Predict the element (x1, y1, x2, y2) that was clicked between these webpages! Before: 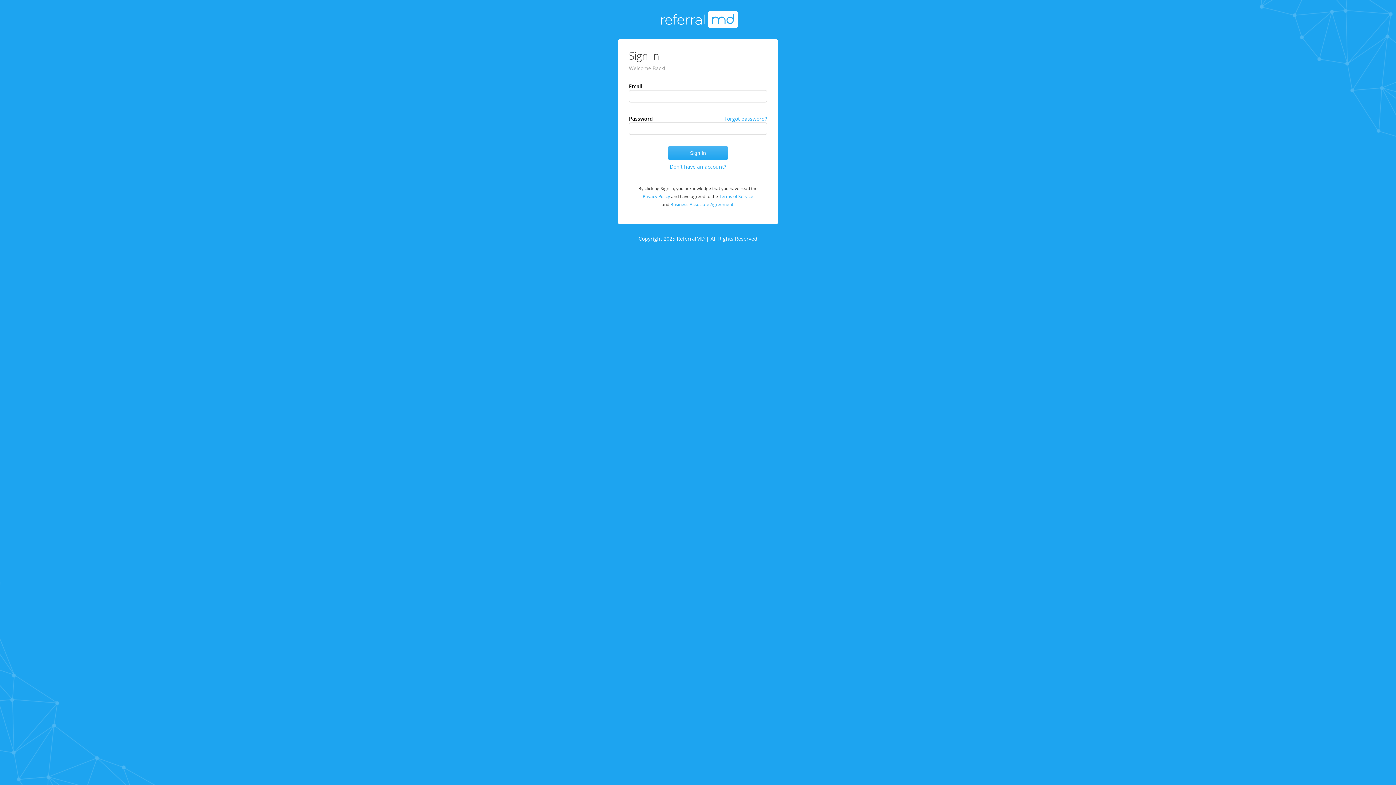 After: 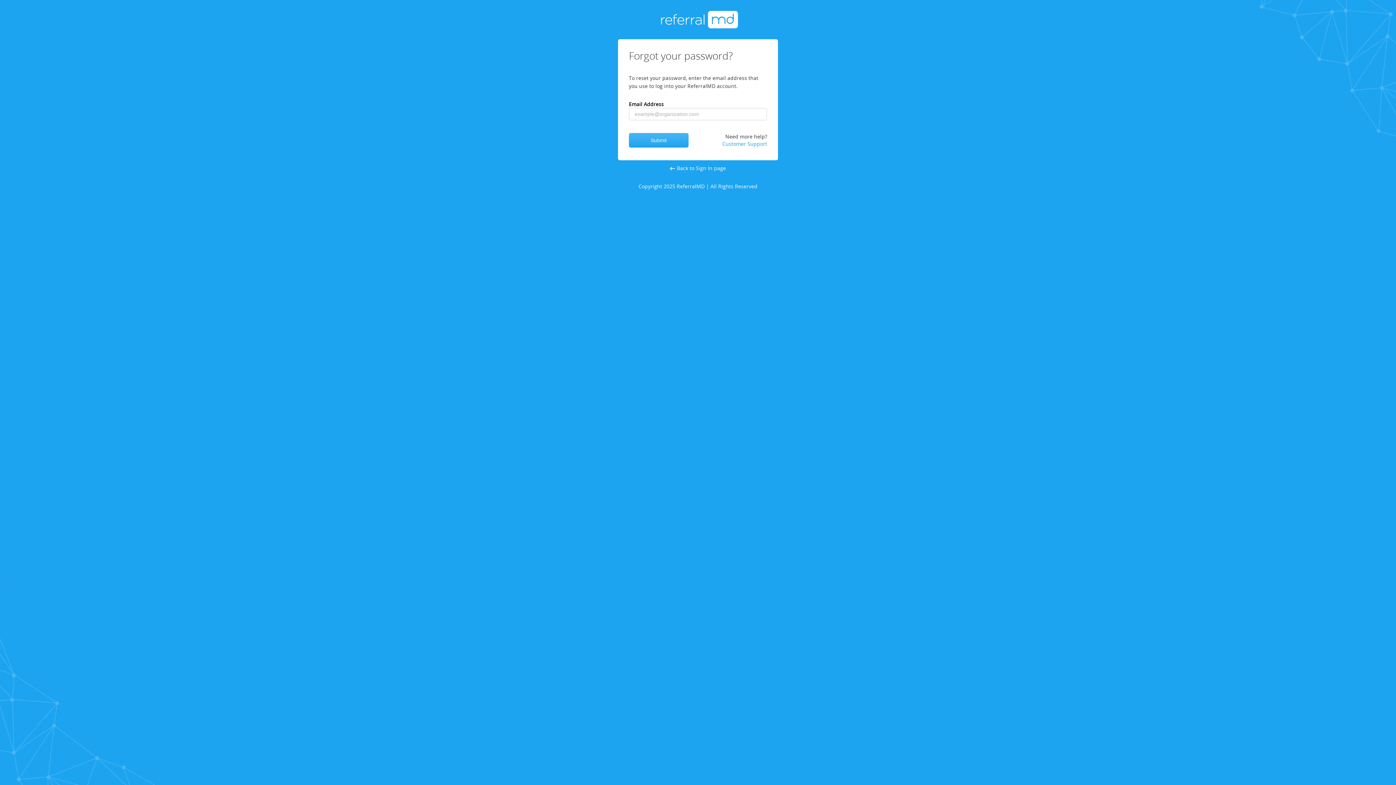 Action: bbox: (724, 115, 767, 122) label: Forgot password?